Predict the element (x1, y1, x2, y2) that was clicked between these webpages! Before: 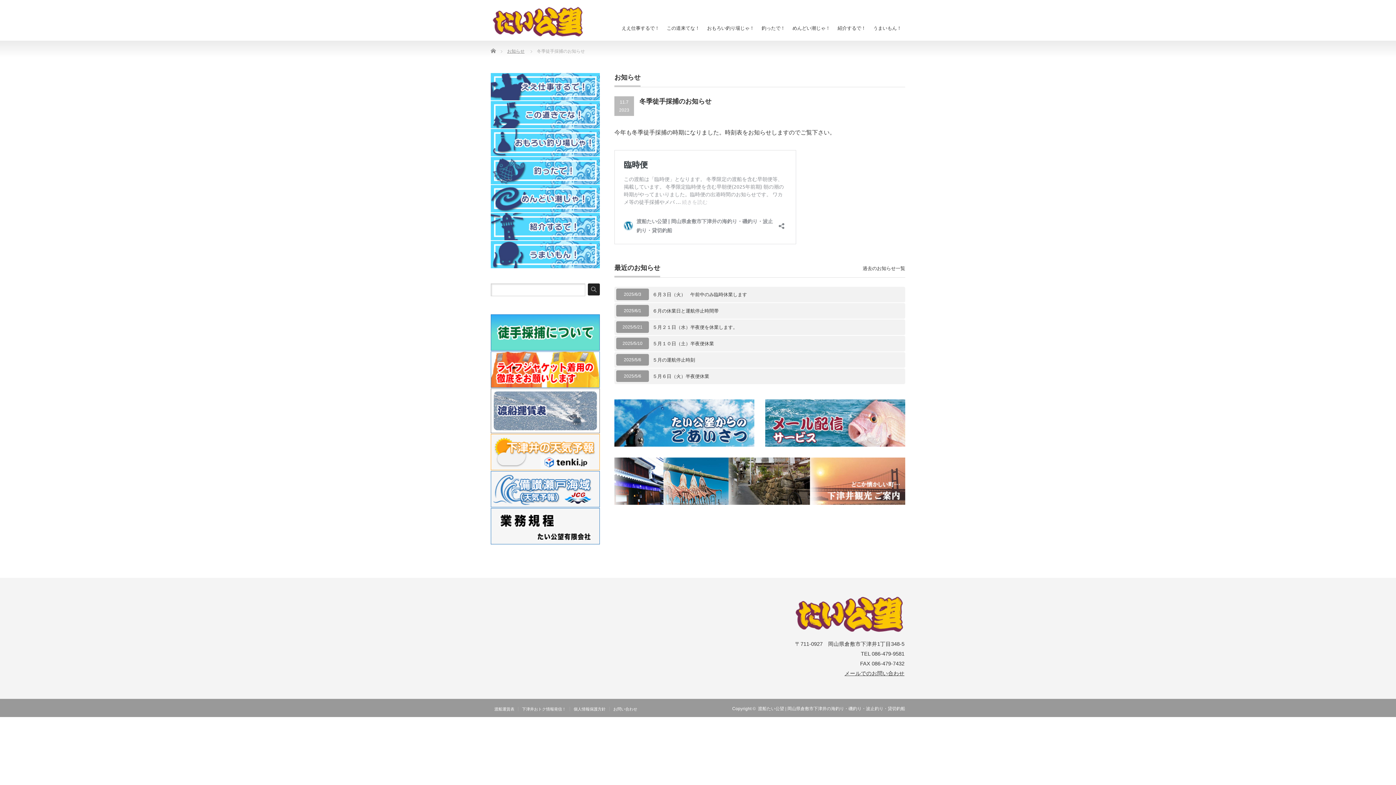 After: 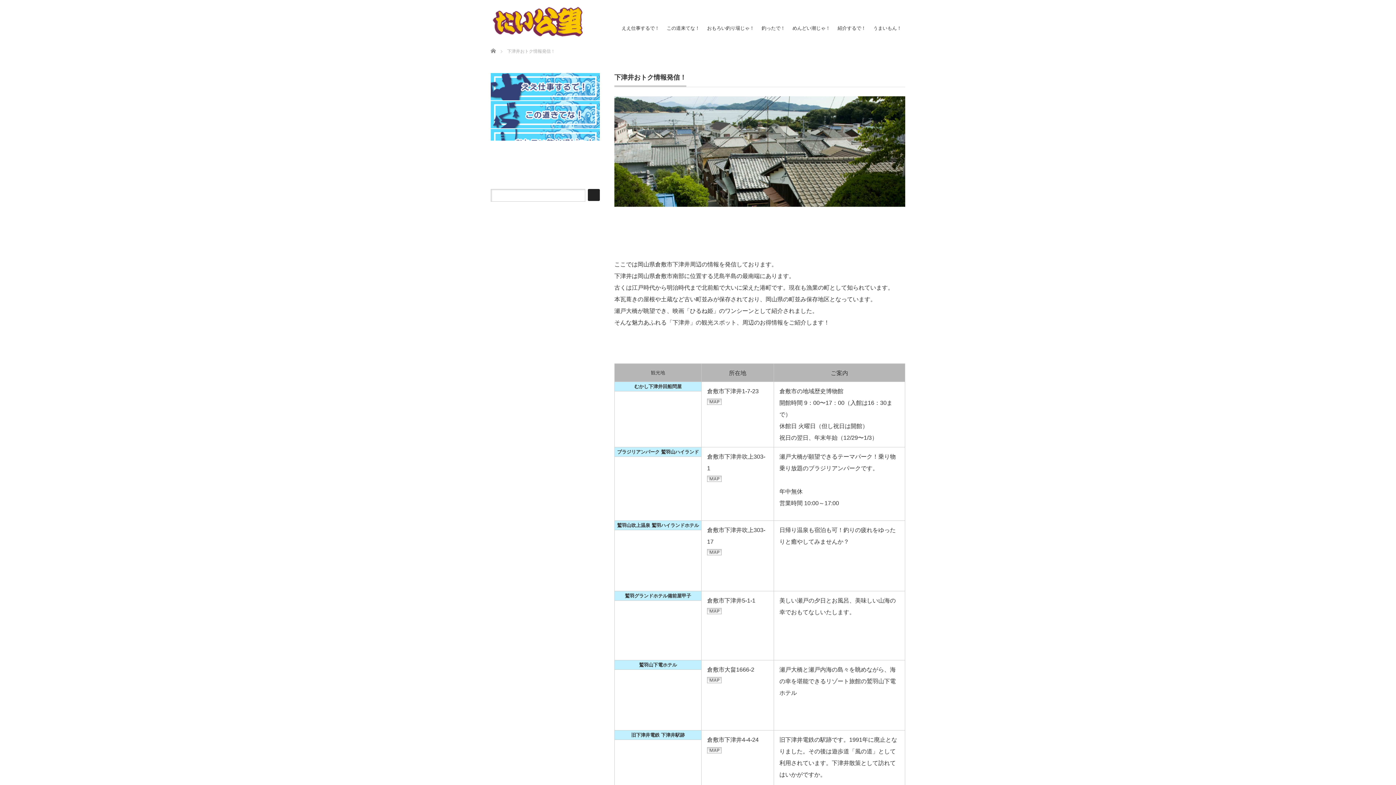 Action: bbox: (614, 457, 905, 505)